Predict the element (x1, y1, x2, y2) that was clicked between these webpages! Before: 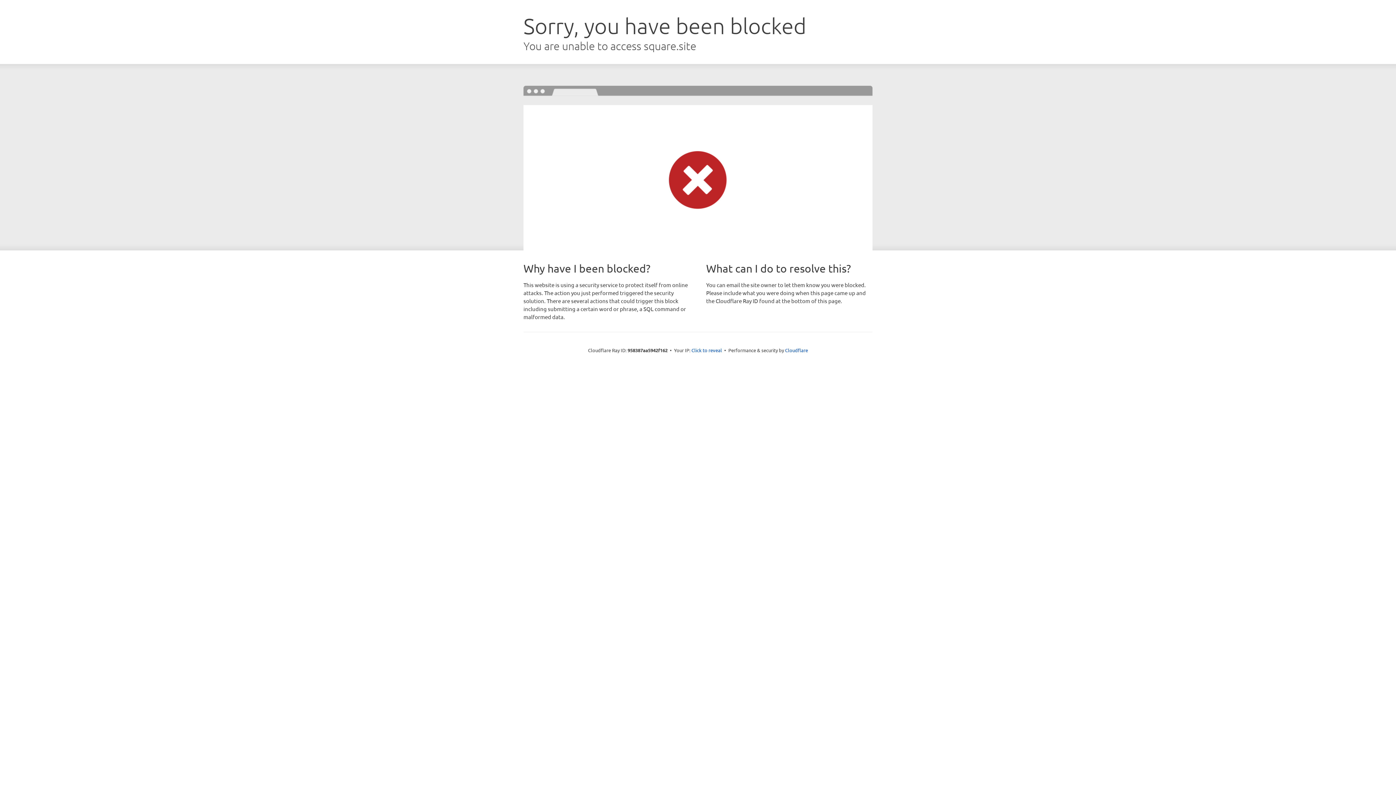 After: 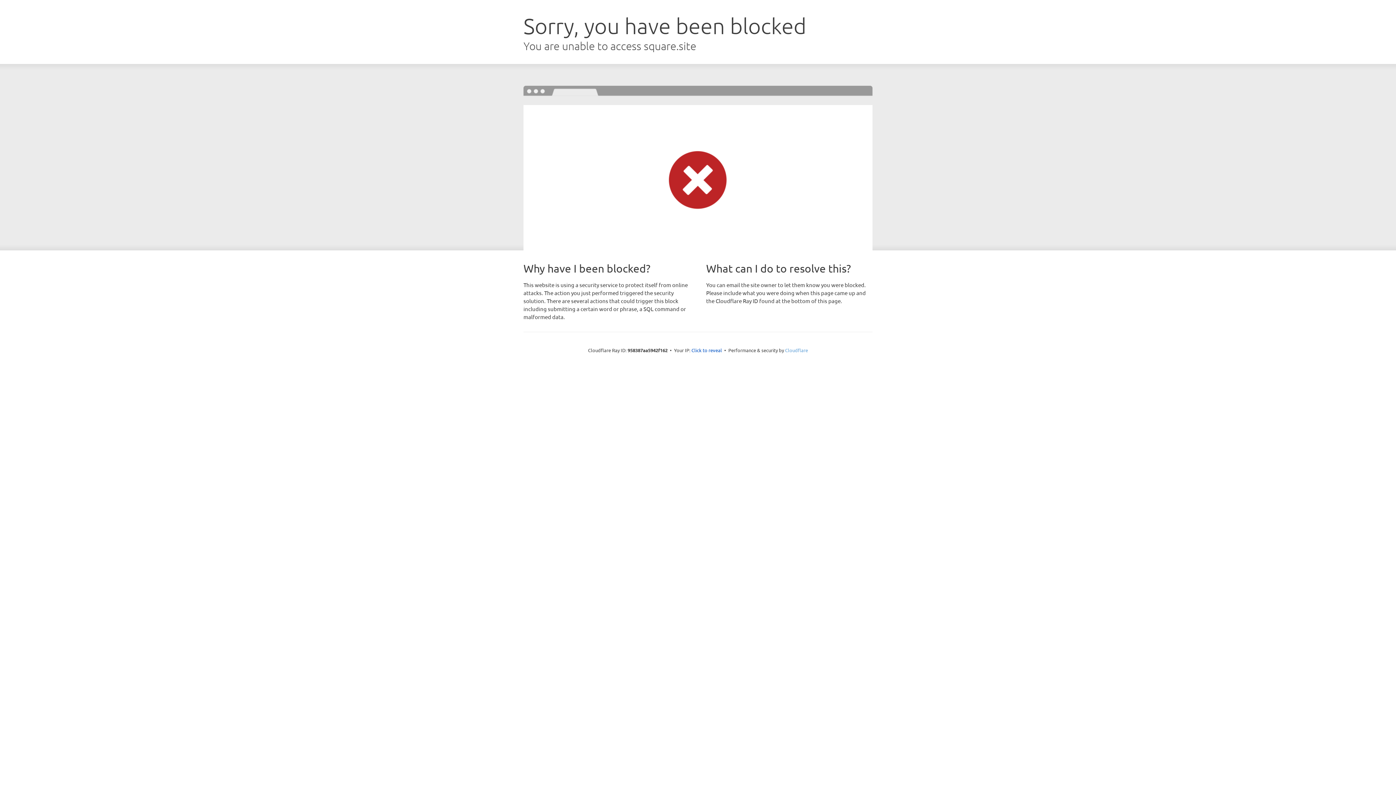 Action: label: Cloudflare bbox: (785, 347, 808, 353)